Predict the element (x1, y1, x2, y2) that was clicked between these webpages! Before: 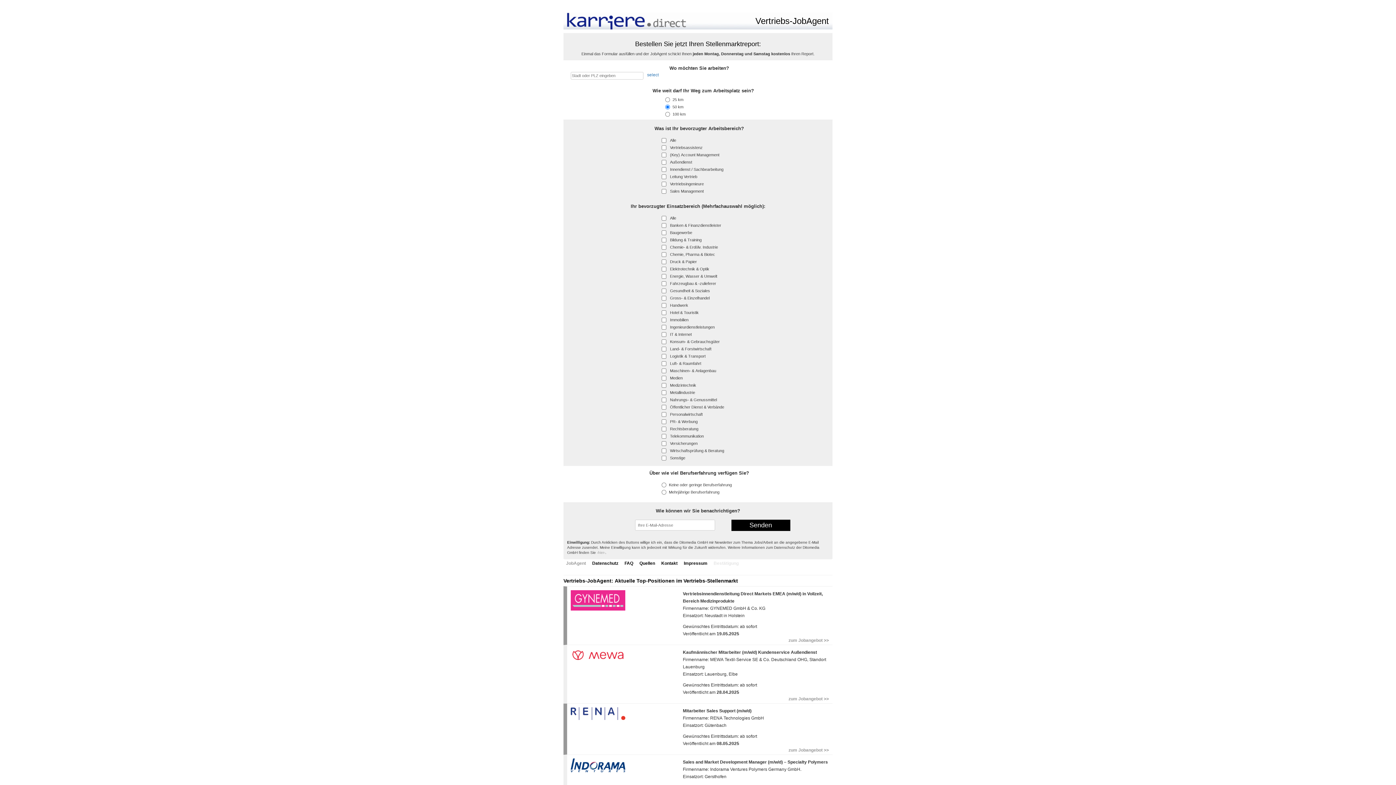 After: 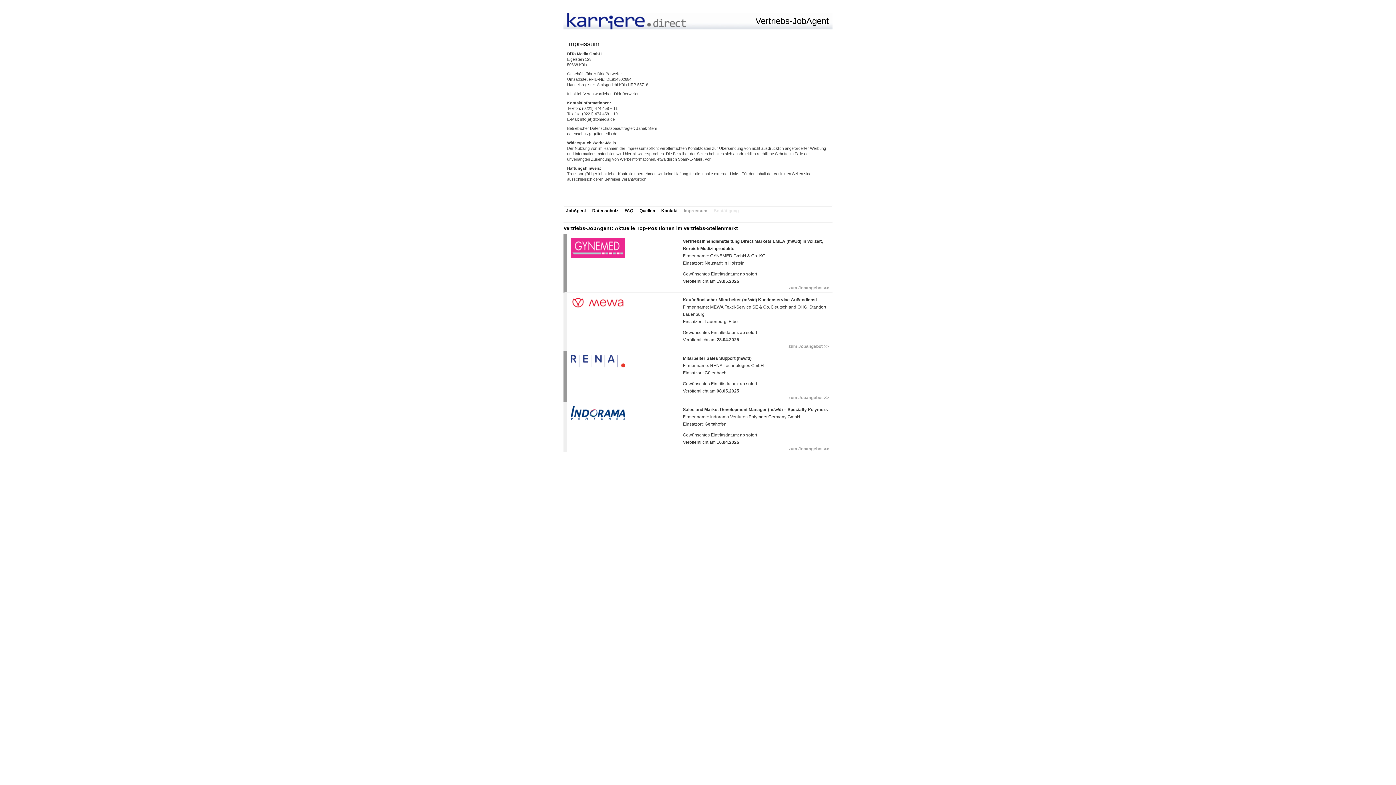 Action: bbox: (681, 559, 710, 568) label: Impressum